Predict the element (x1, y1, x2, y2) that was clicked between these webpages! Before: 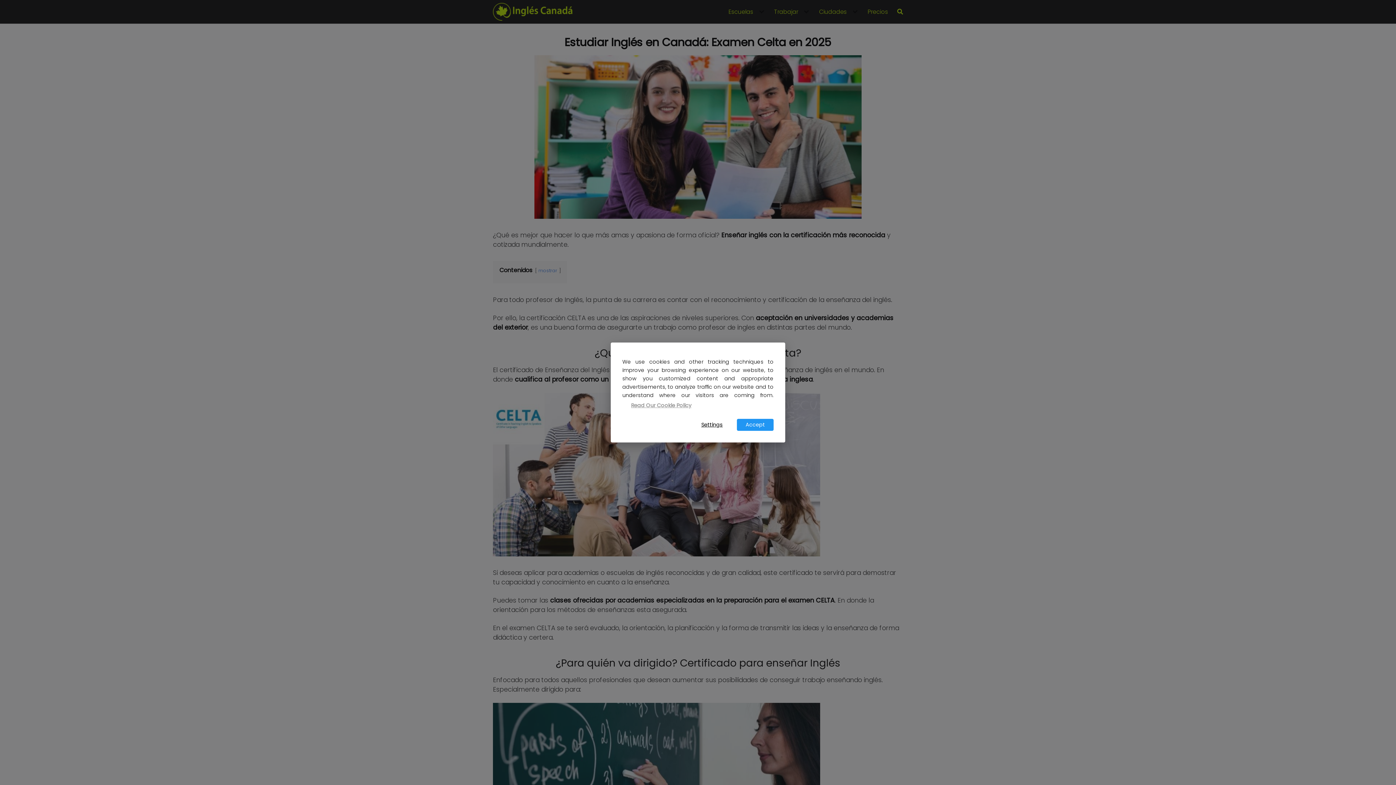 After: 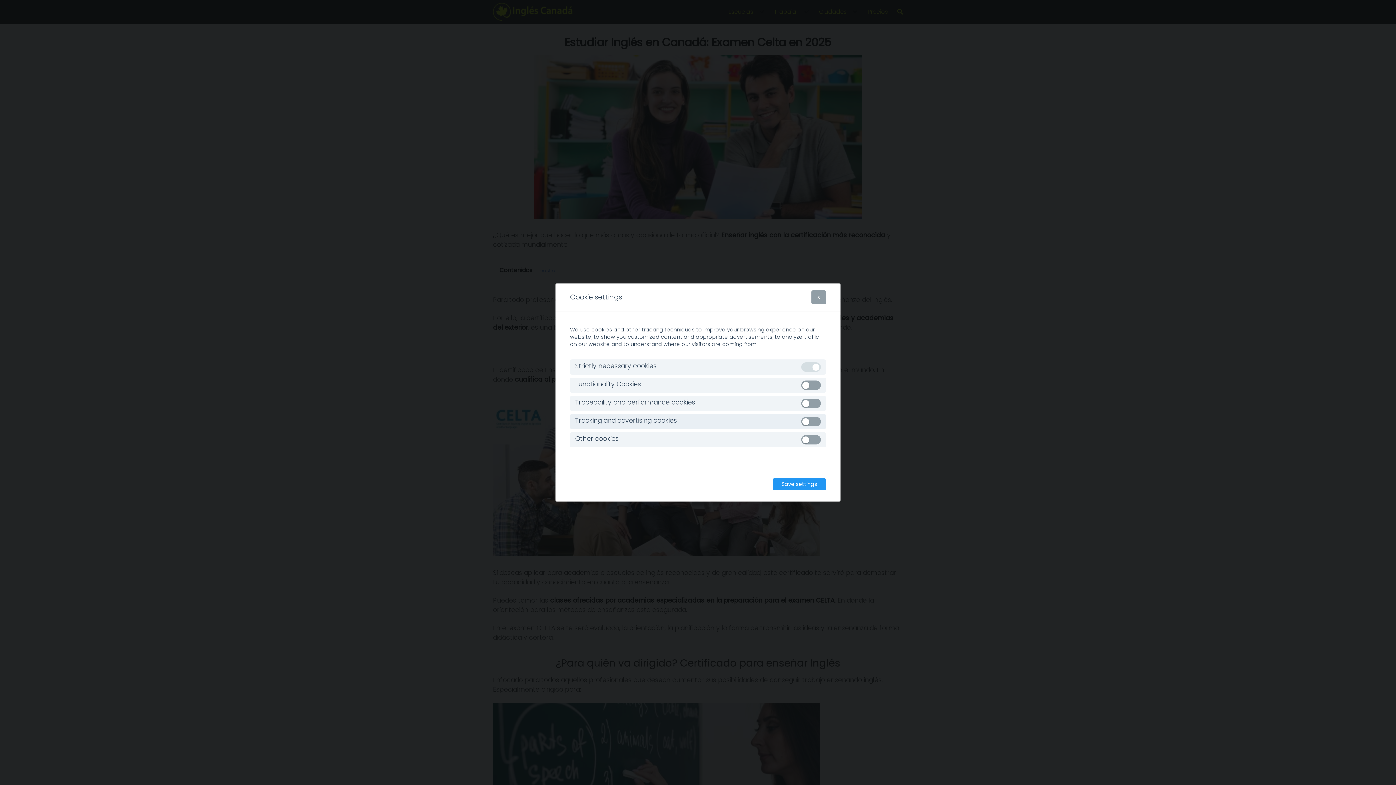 Action: bbox: (692, 418, 731, 430) label: Settings